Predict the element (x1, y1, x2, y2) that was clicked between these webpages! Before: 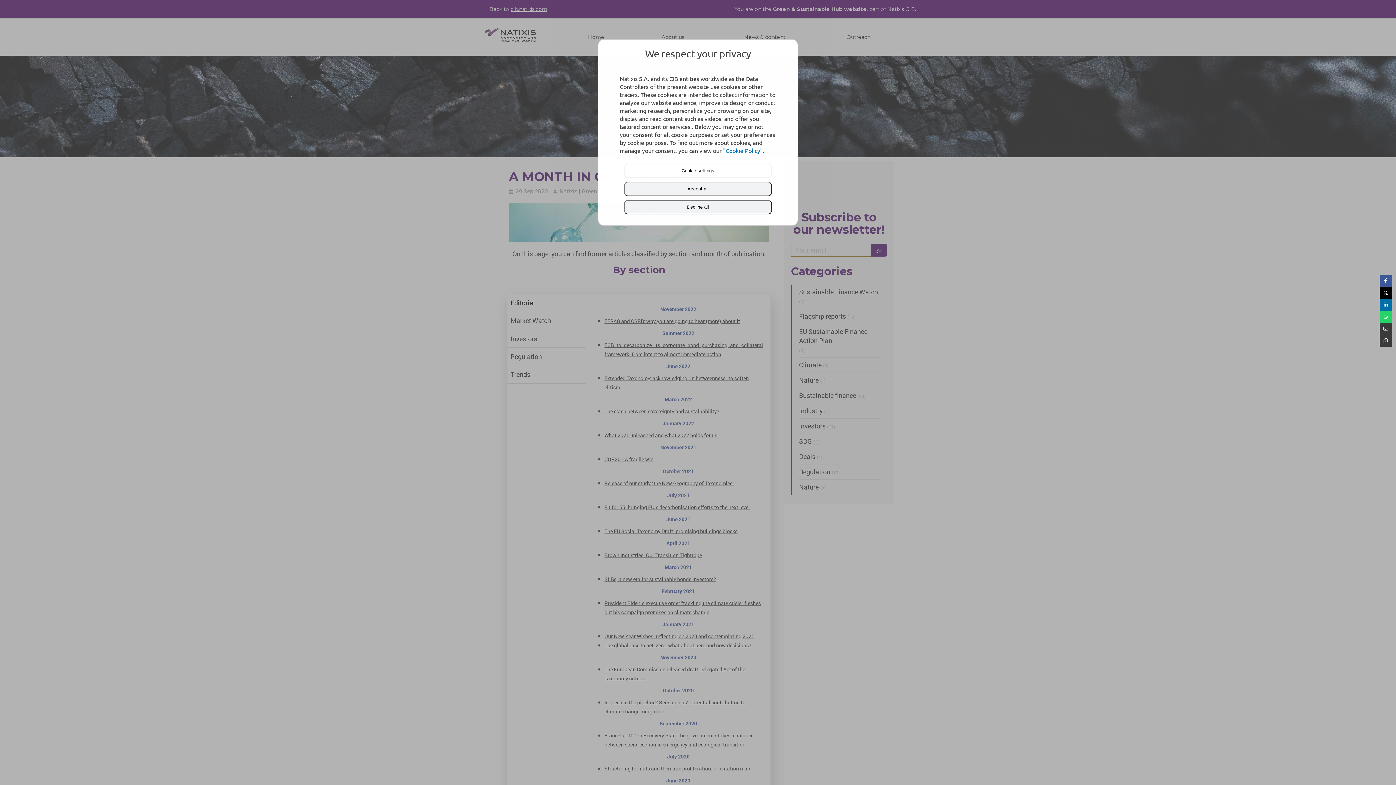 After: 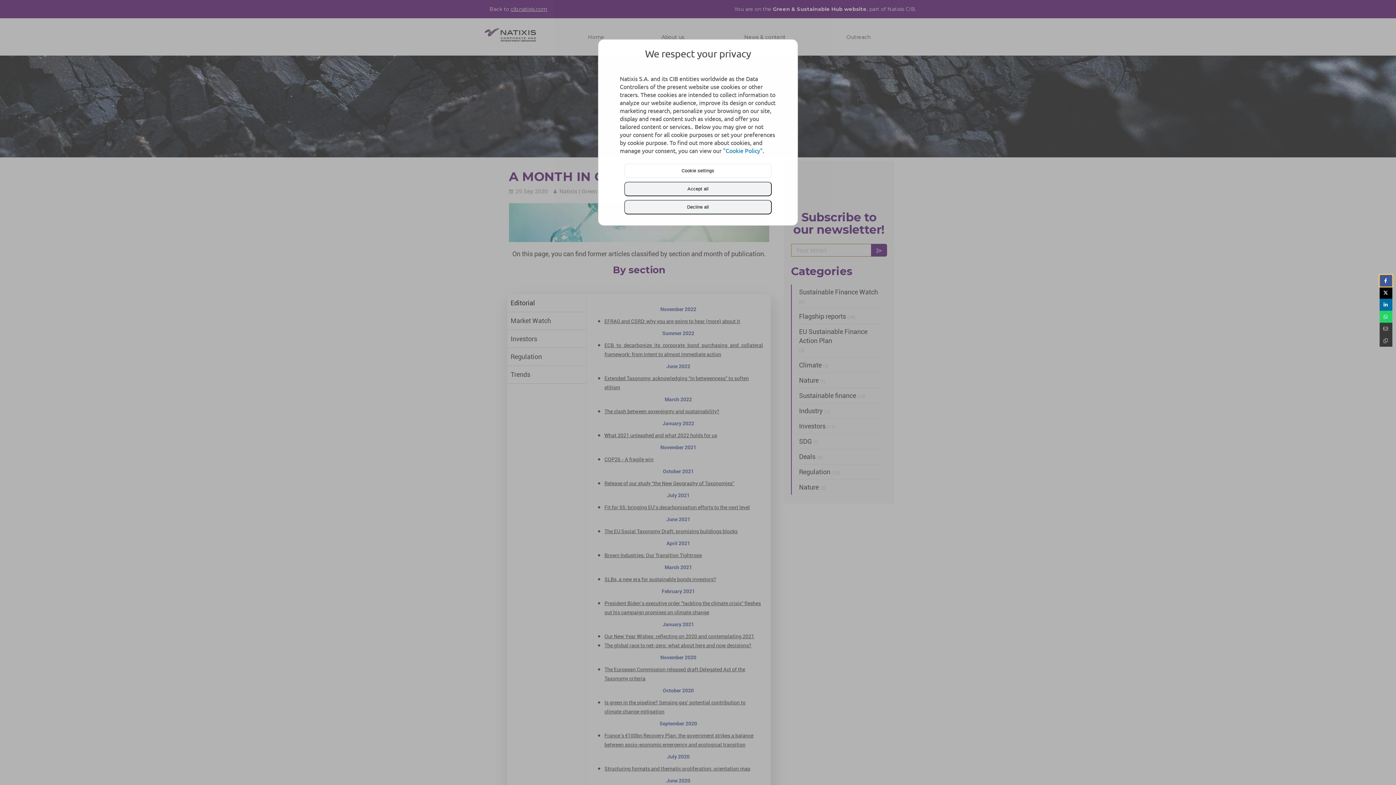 Action: bbox: (1380, 274, 1392, 286)